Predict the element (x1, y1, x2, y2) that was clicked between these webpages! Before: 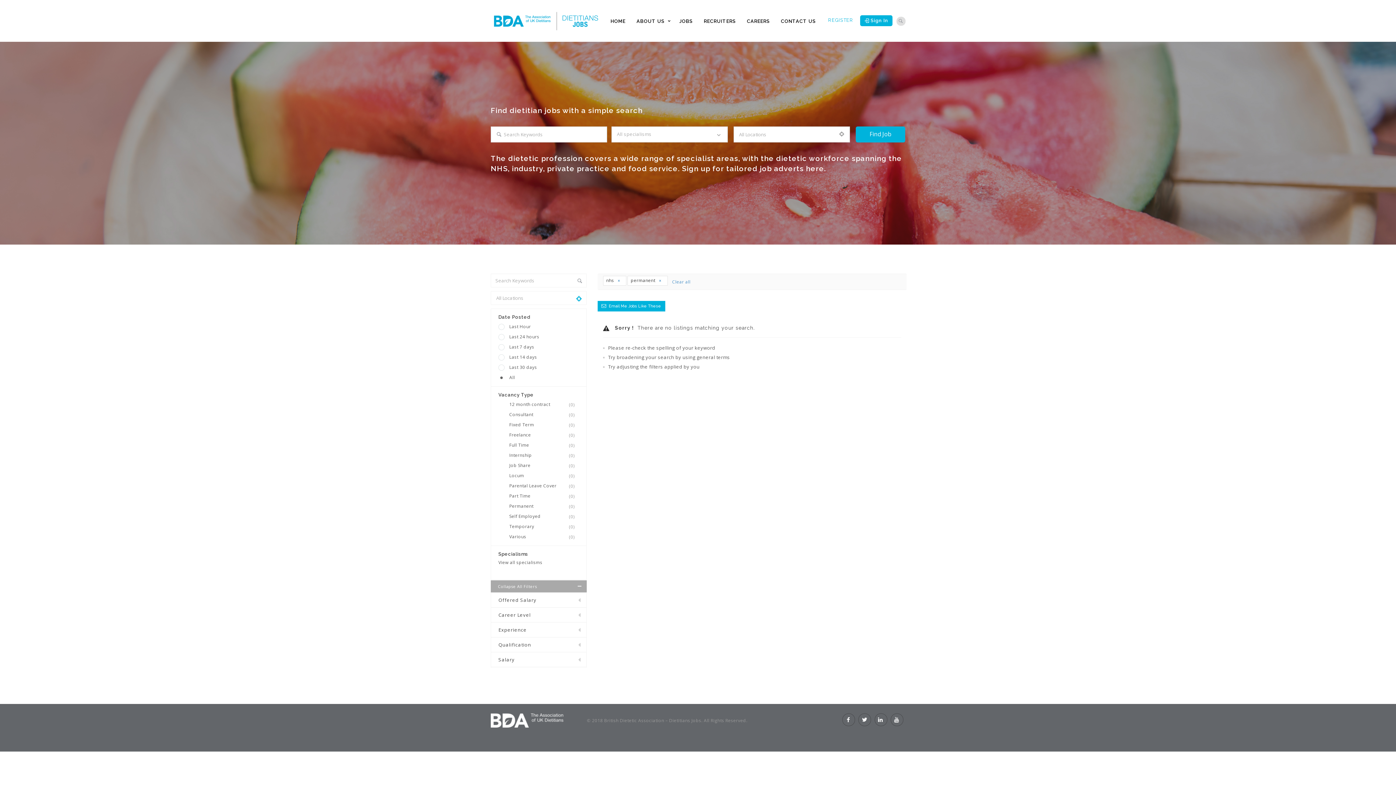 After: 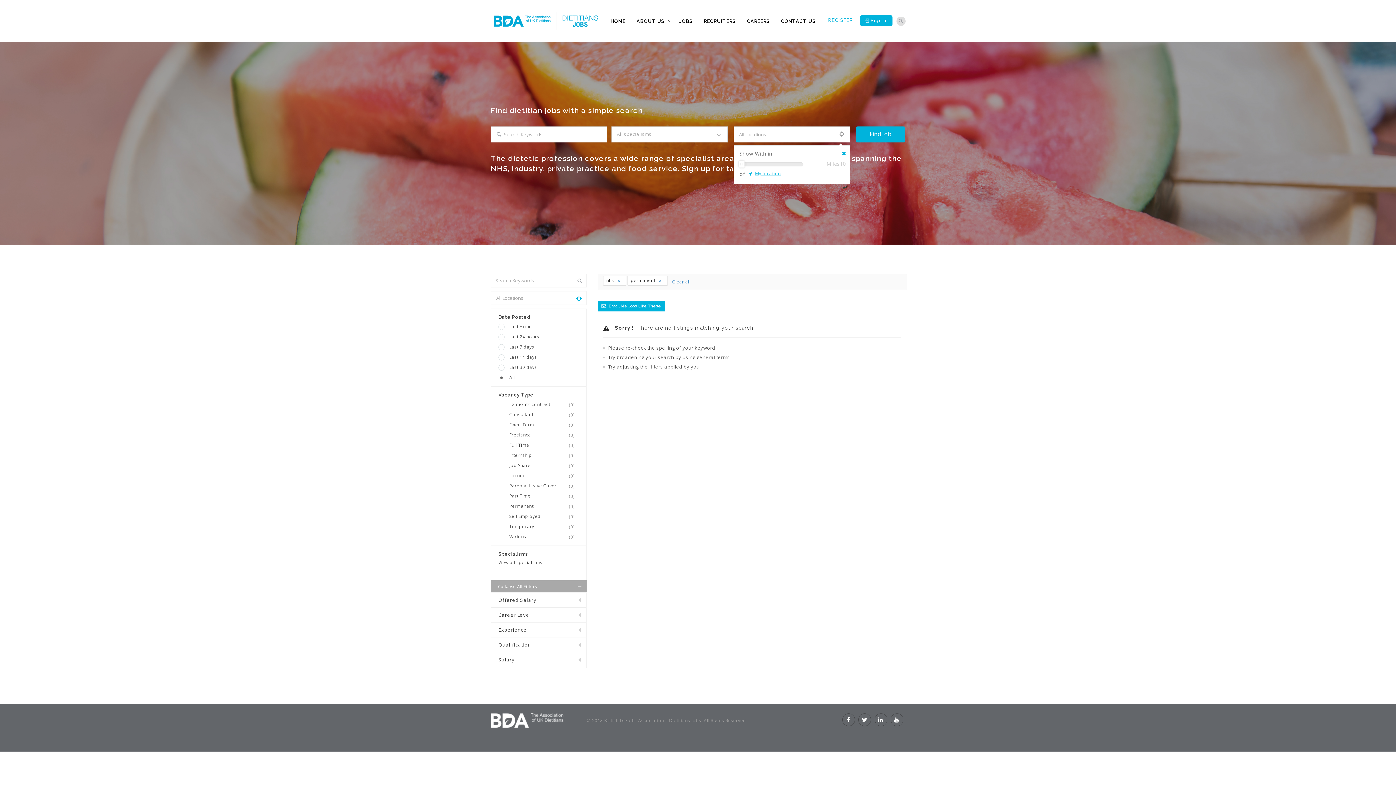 Action: bbox: (833, 126, 849, 141)